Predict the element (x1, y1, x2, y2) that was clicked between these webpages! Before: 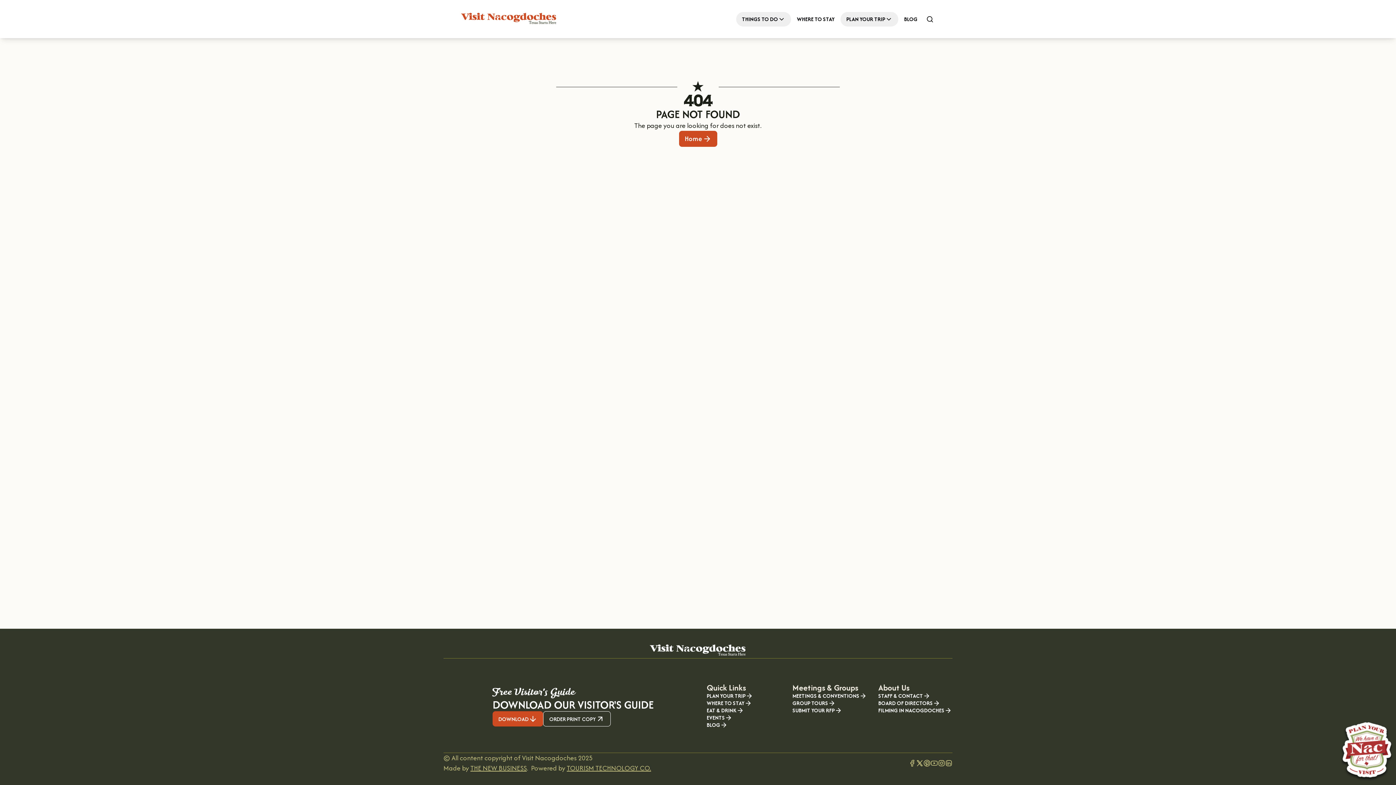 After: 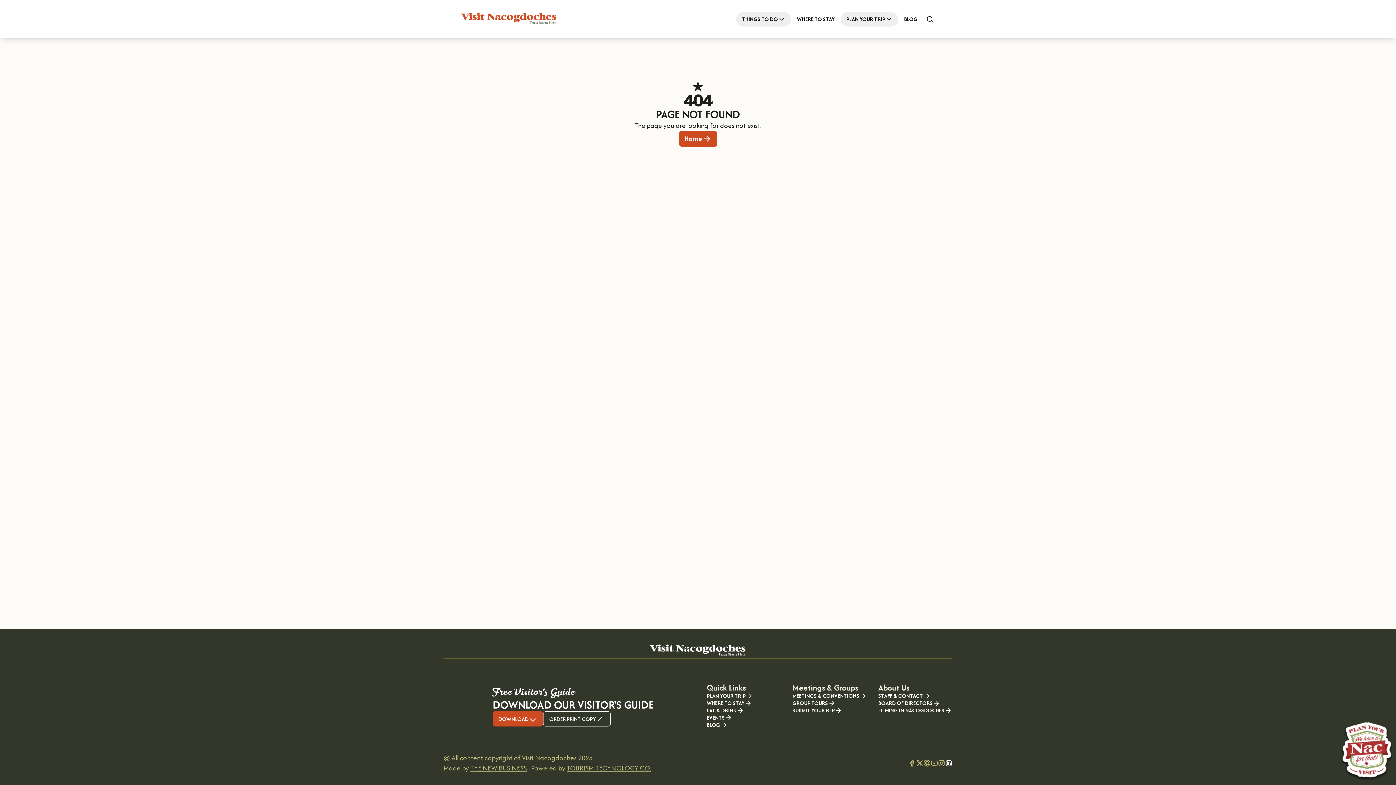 Action: bbox: (945, 760, 952, 767)